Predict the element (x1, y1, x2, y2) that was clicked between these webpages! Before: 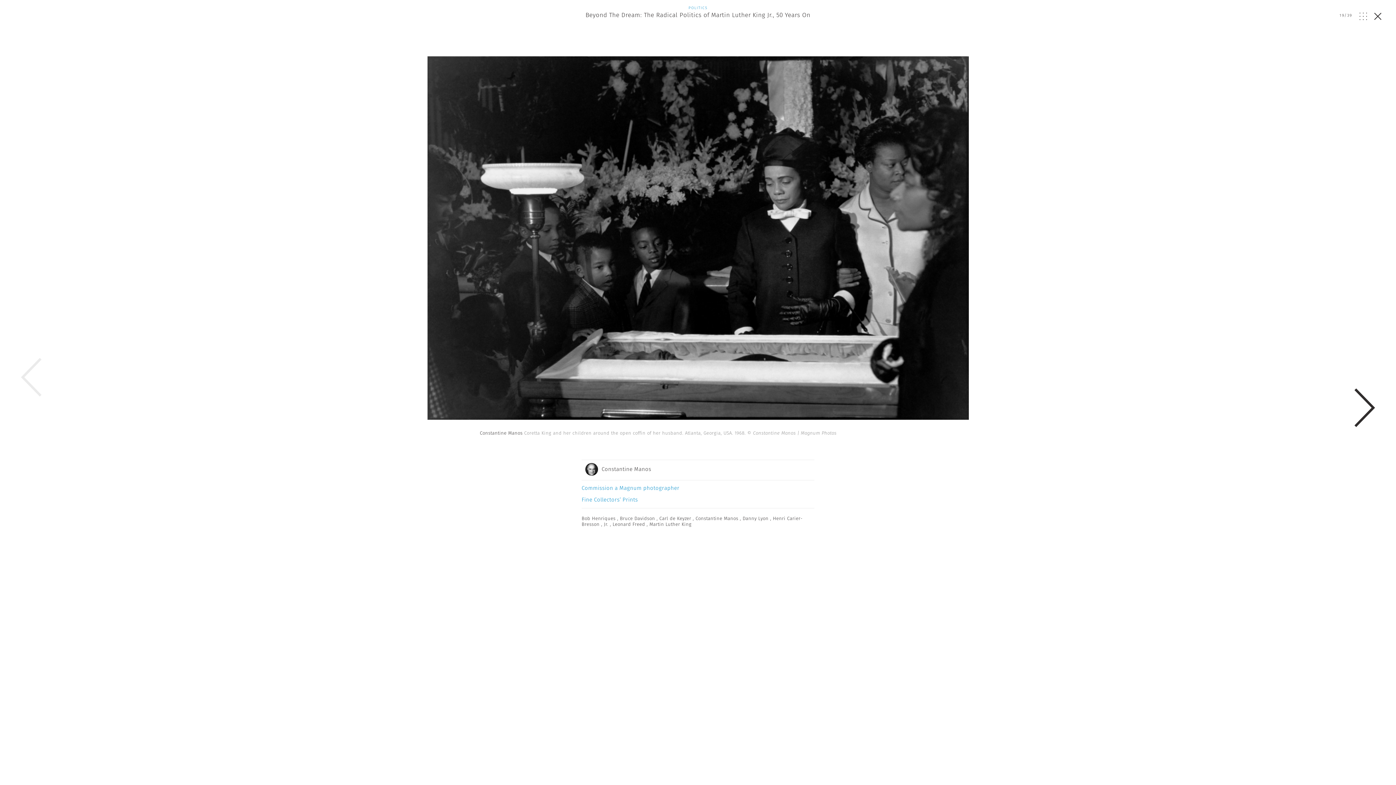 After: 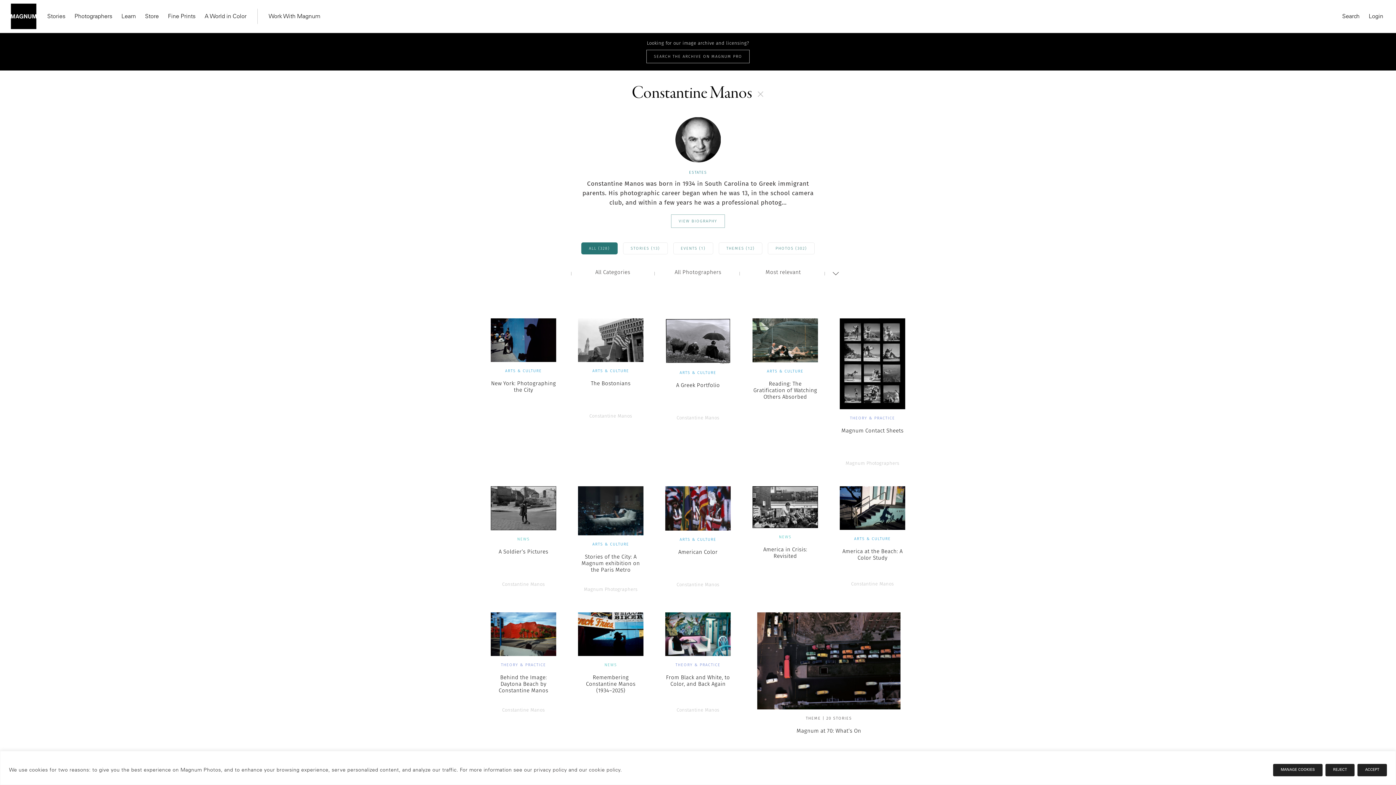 Action: label: , Constantine Manos  bbox: (692, 515, 740, 522)